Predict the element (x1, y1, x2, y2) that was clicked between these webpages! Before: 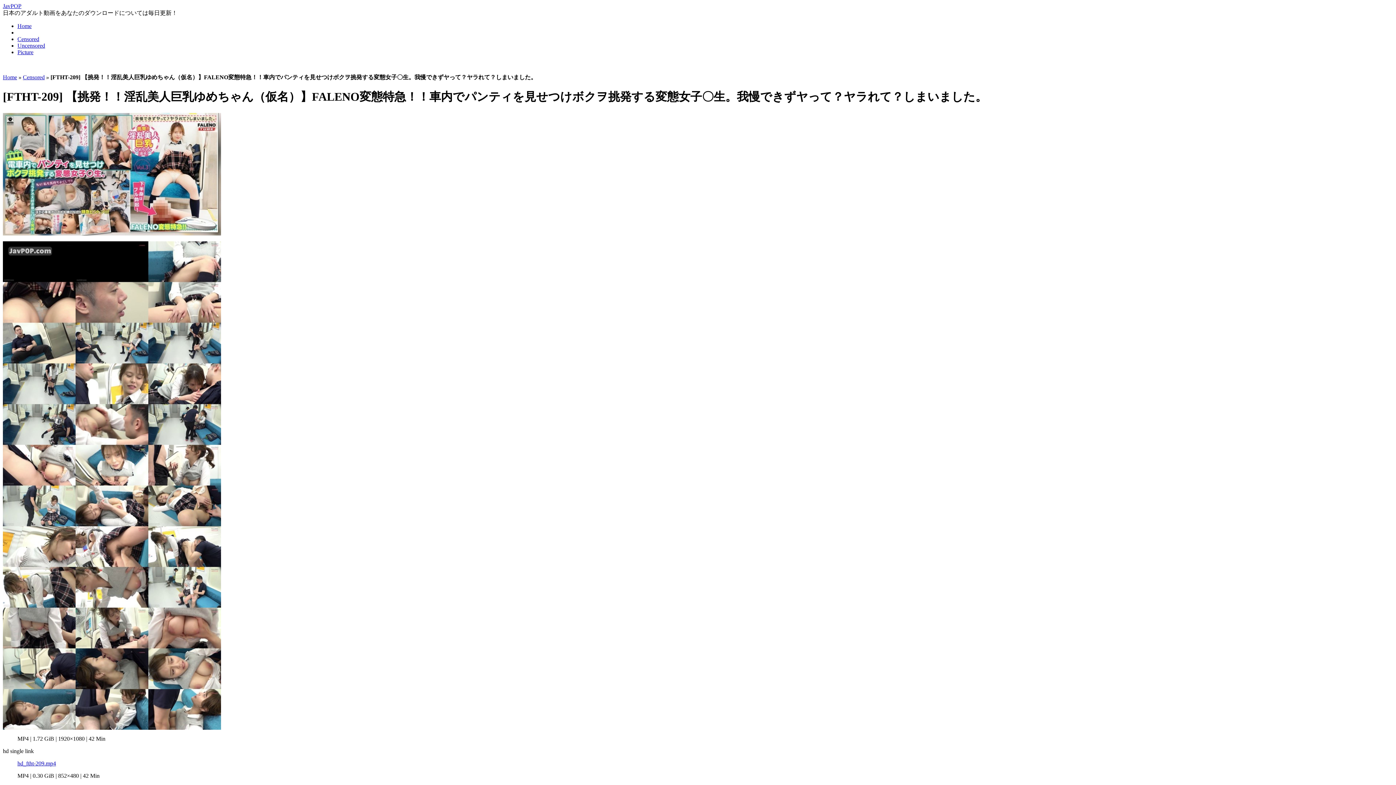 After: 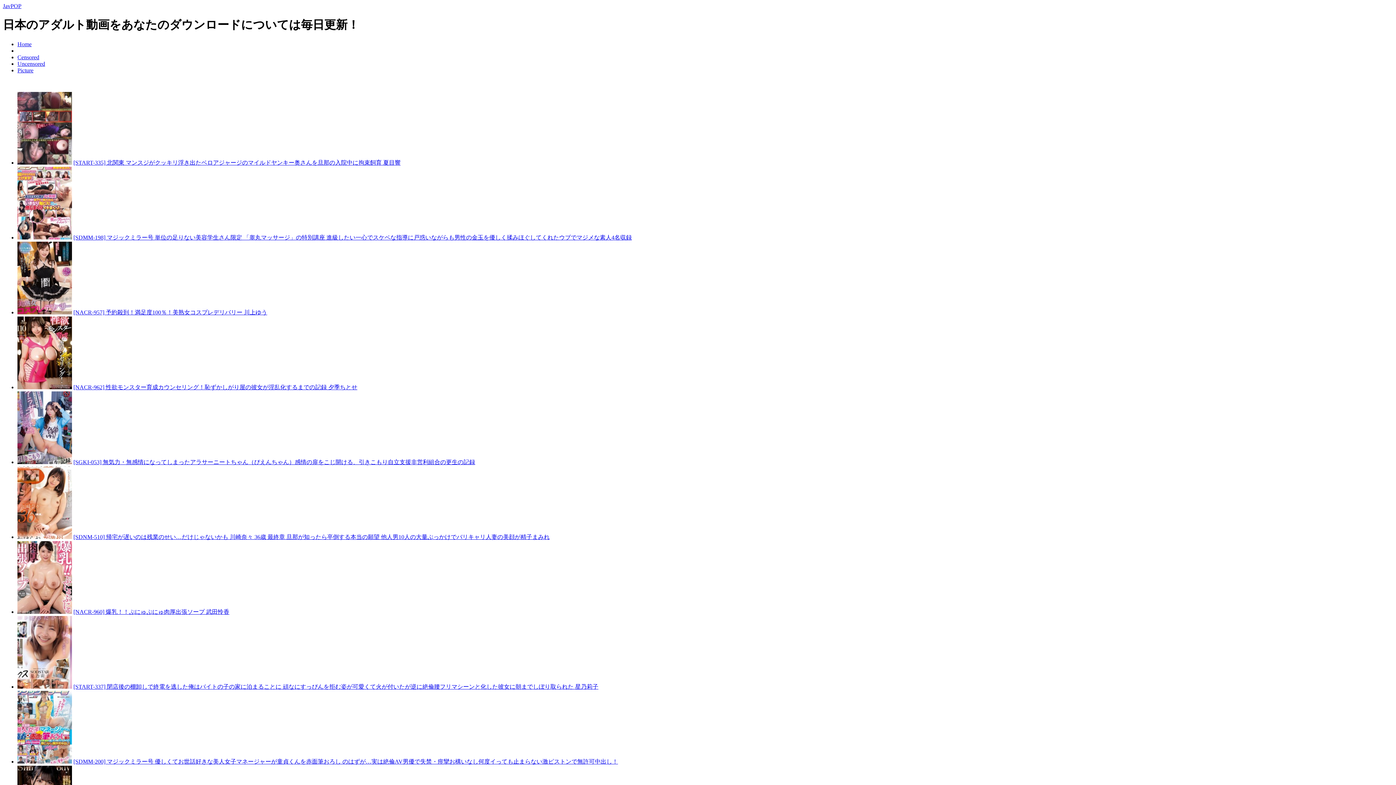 Action: bbox: (17, 22, 31, 29) label: Home